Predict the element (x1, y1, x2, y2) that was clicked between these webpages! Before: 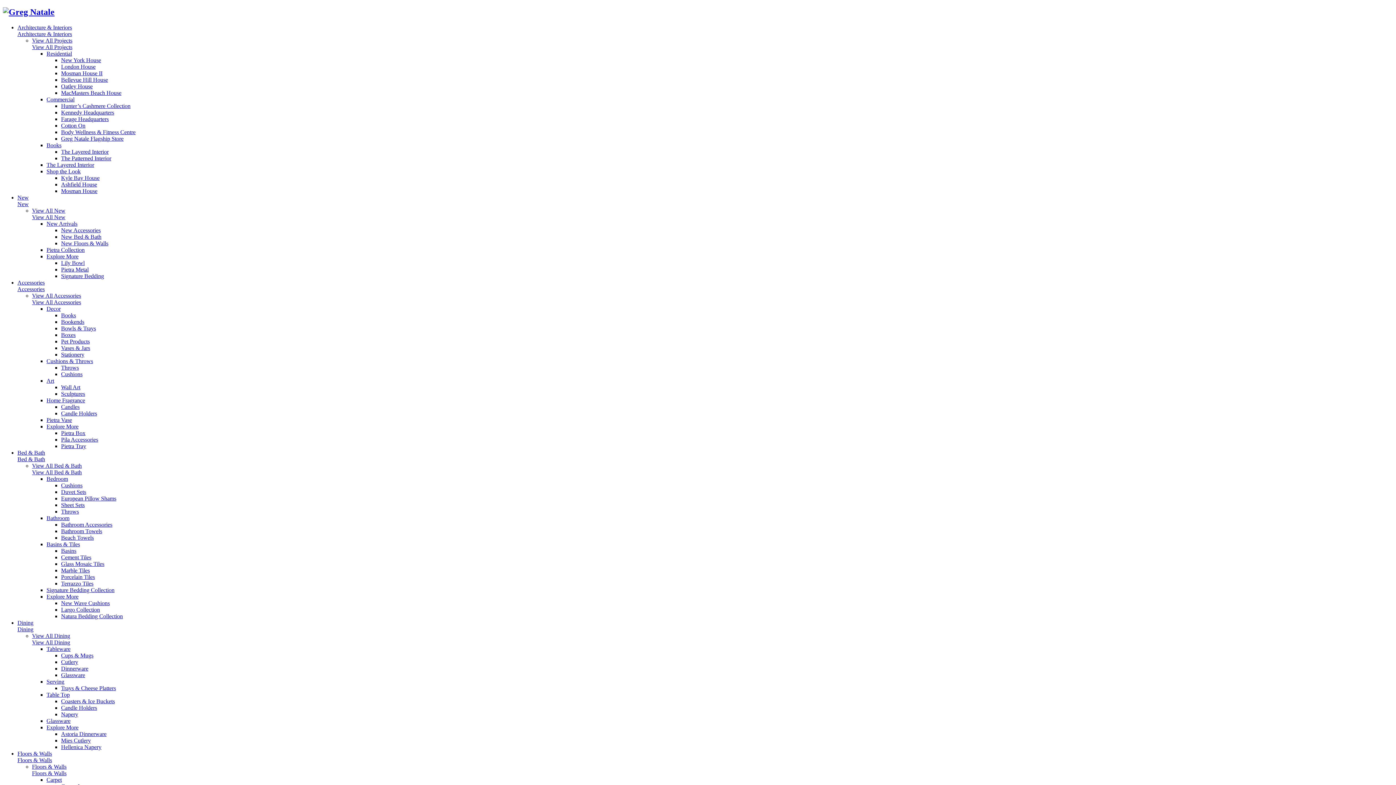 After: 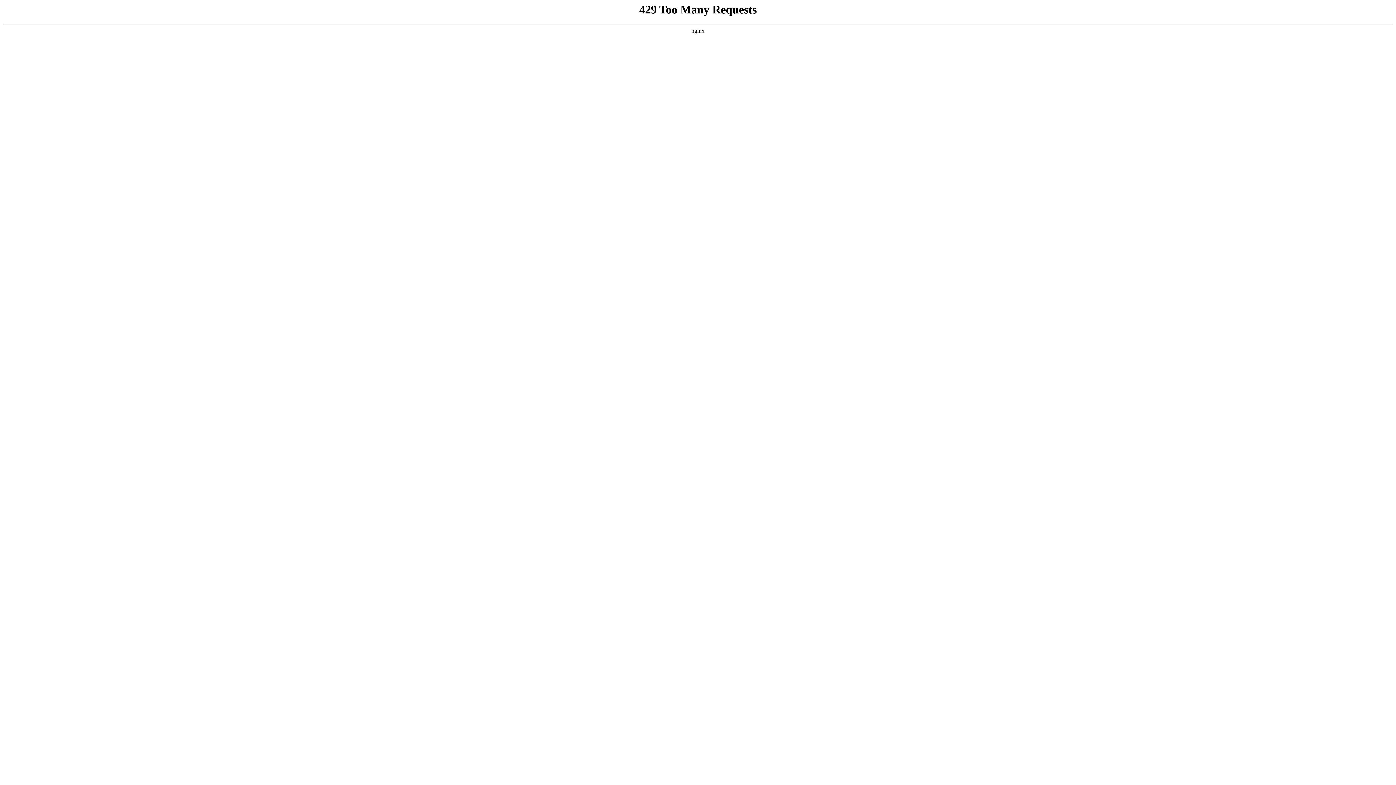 Action: bbox: (61, 371, 82, 377) label: Cushions